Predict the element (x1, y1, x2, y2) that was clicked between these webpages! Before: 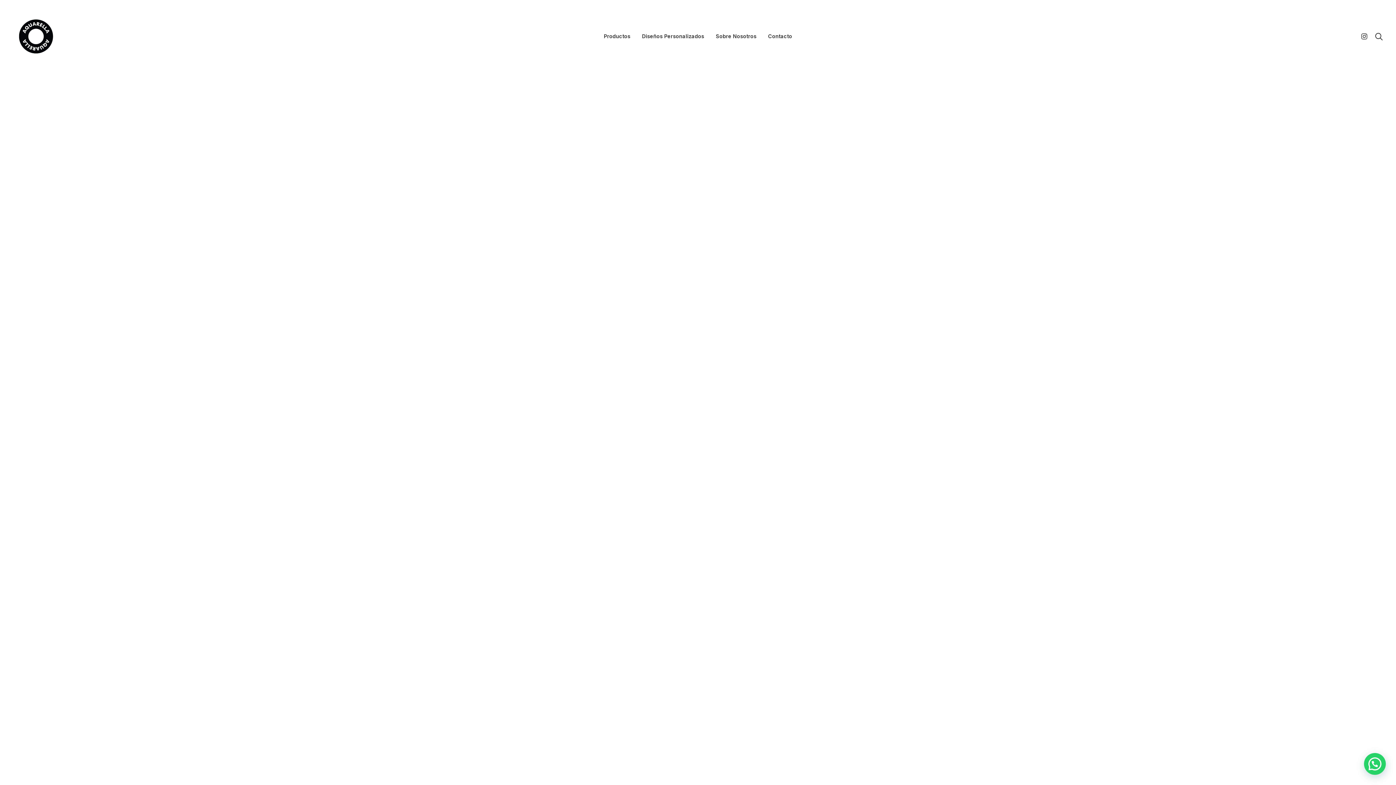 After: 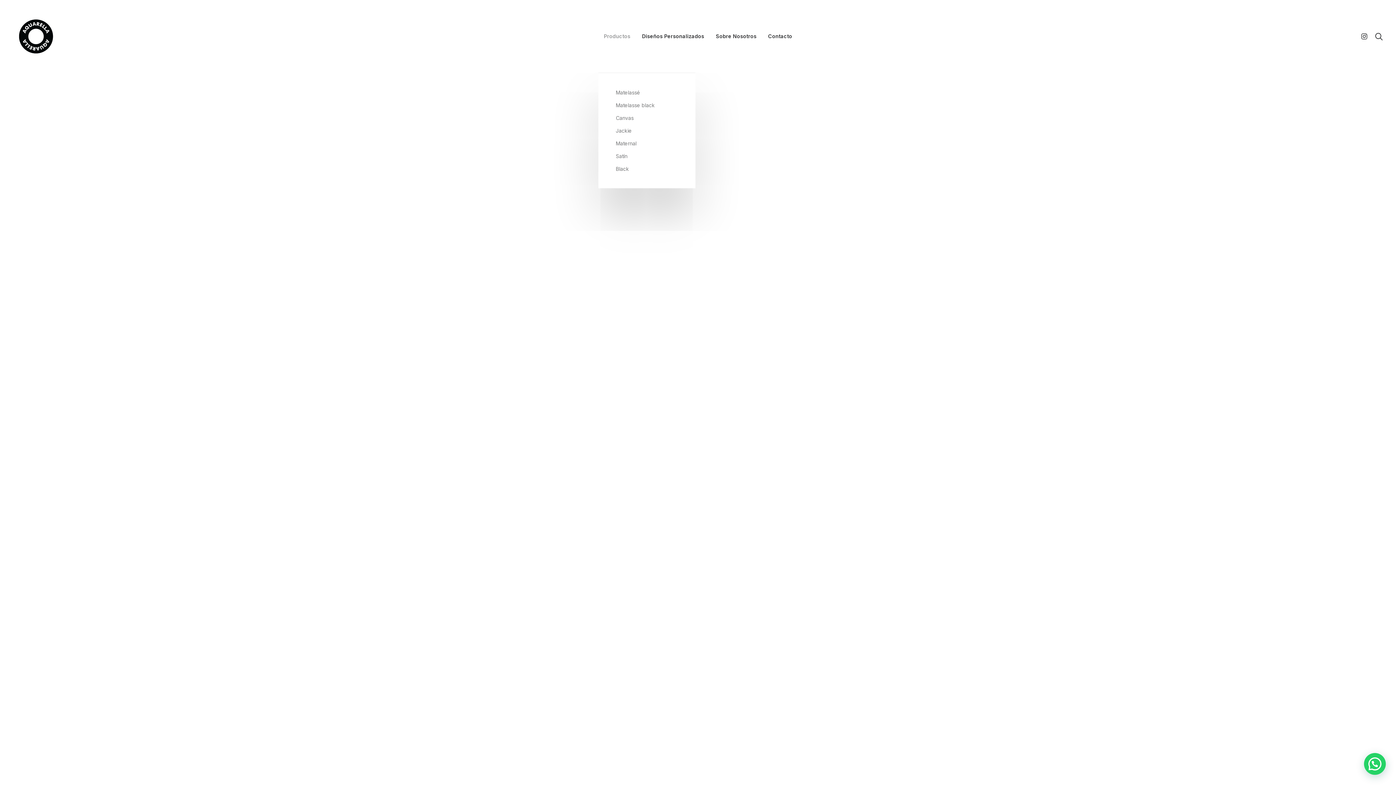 Action: label: Productos bbox: (598, 0, 635, 72)